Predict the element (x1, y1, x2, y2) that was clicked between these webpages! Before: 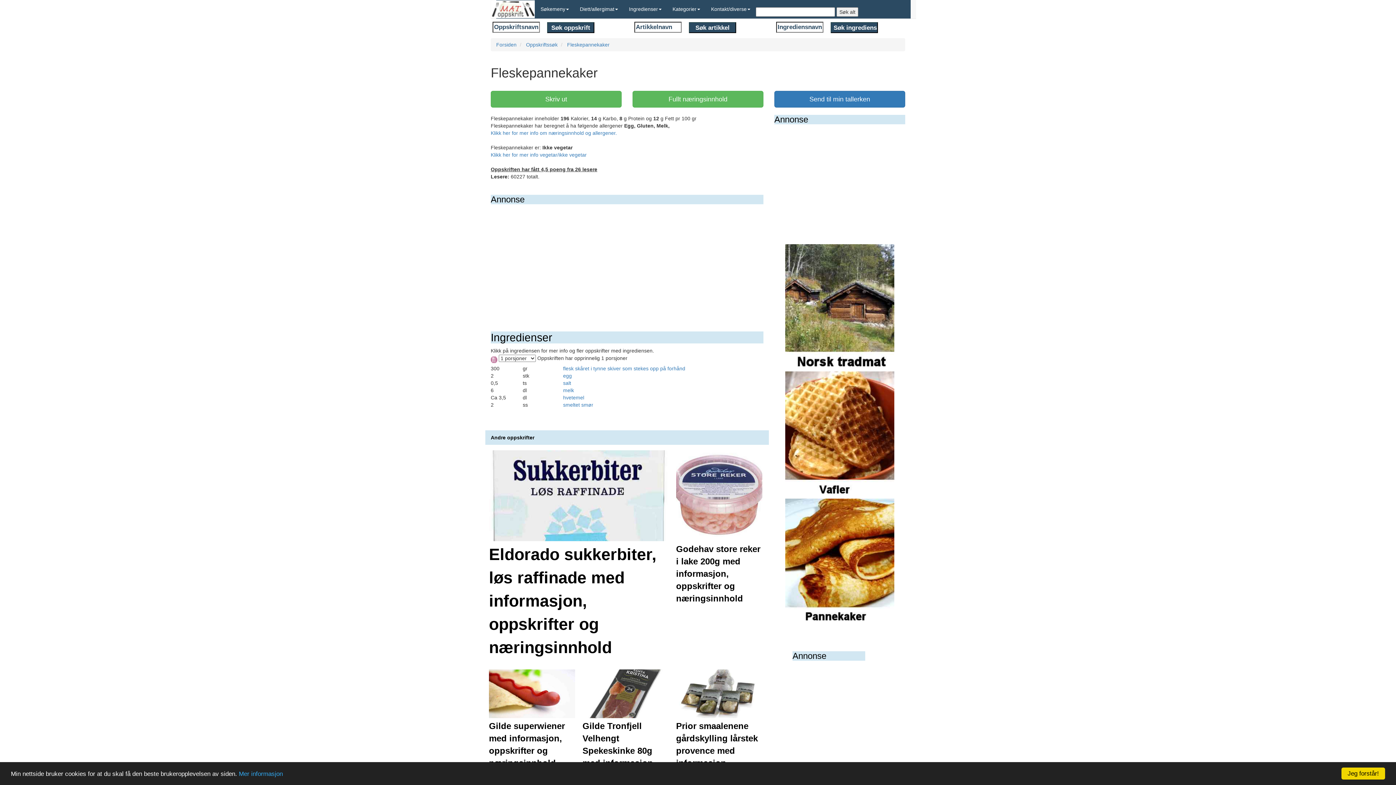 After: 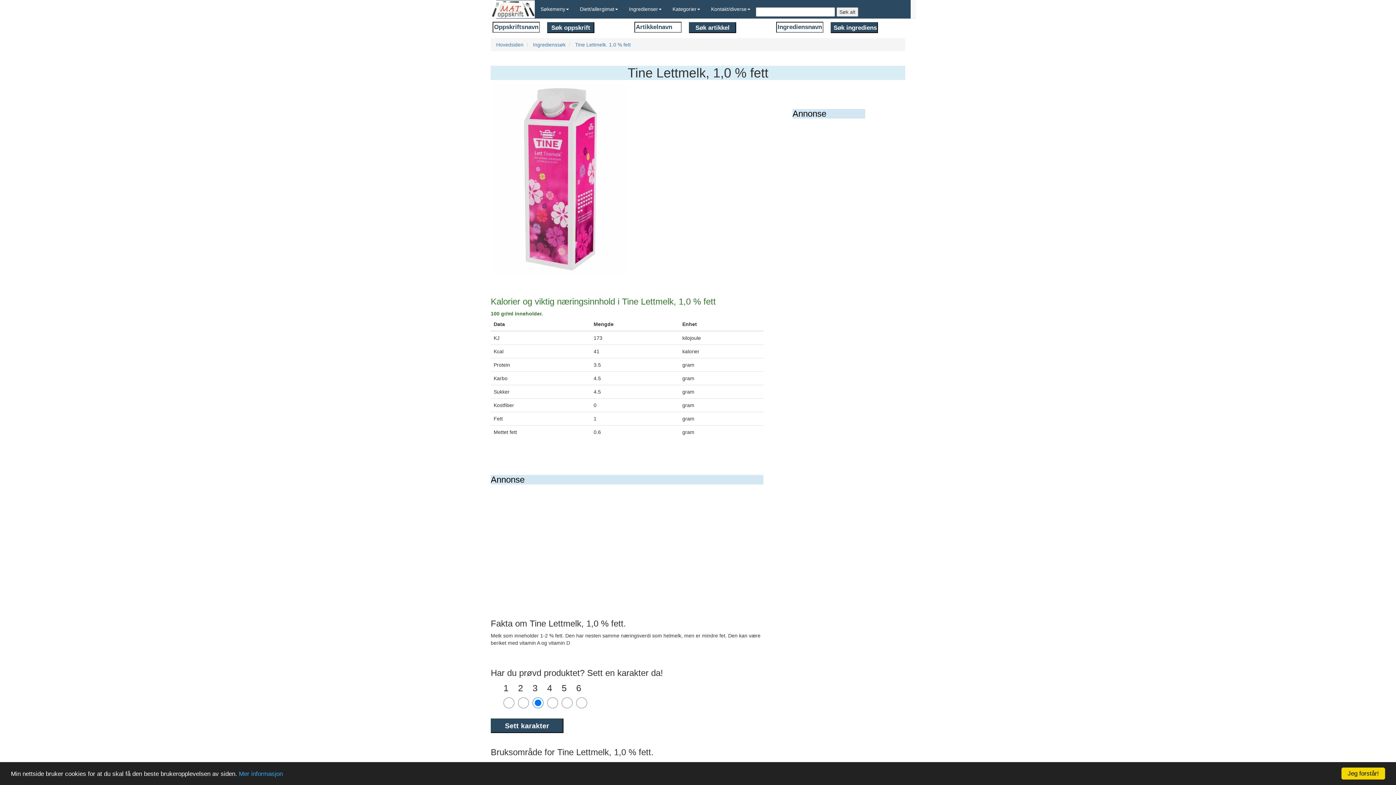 Action: bbox: (563, 387, 574, 393) label: melk